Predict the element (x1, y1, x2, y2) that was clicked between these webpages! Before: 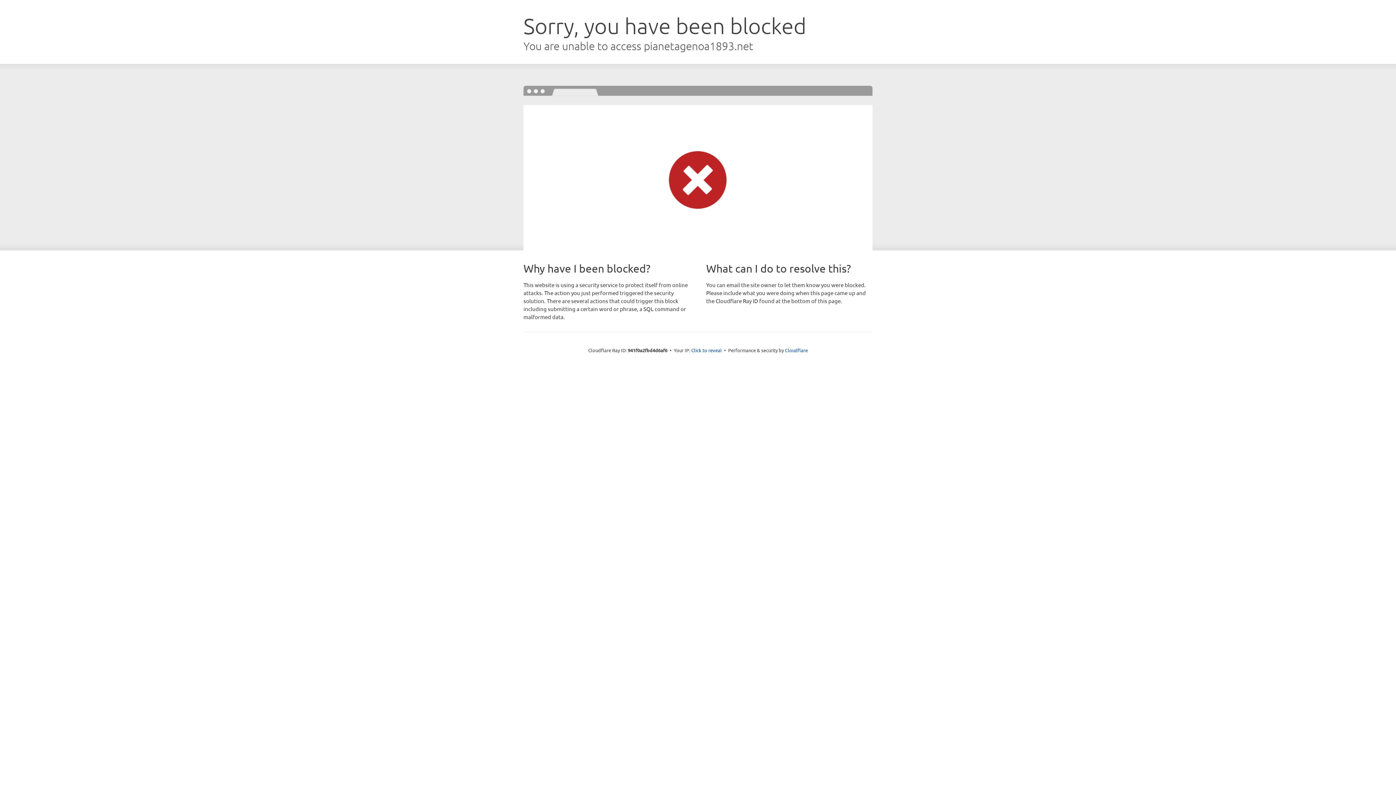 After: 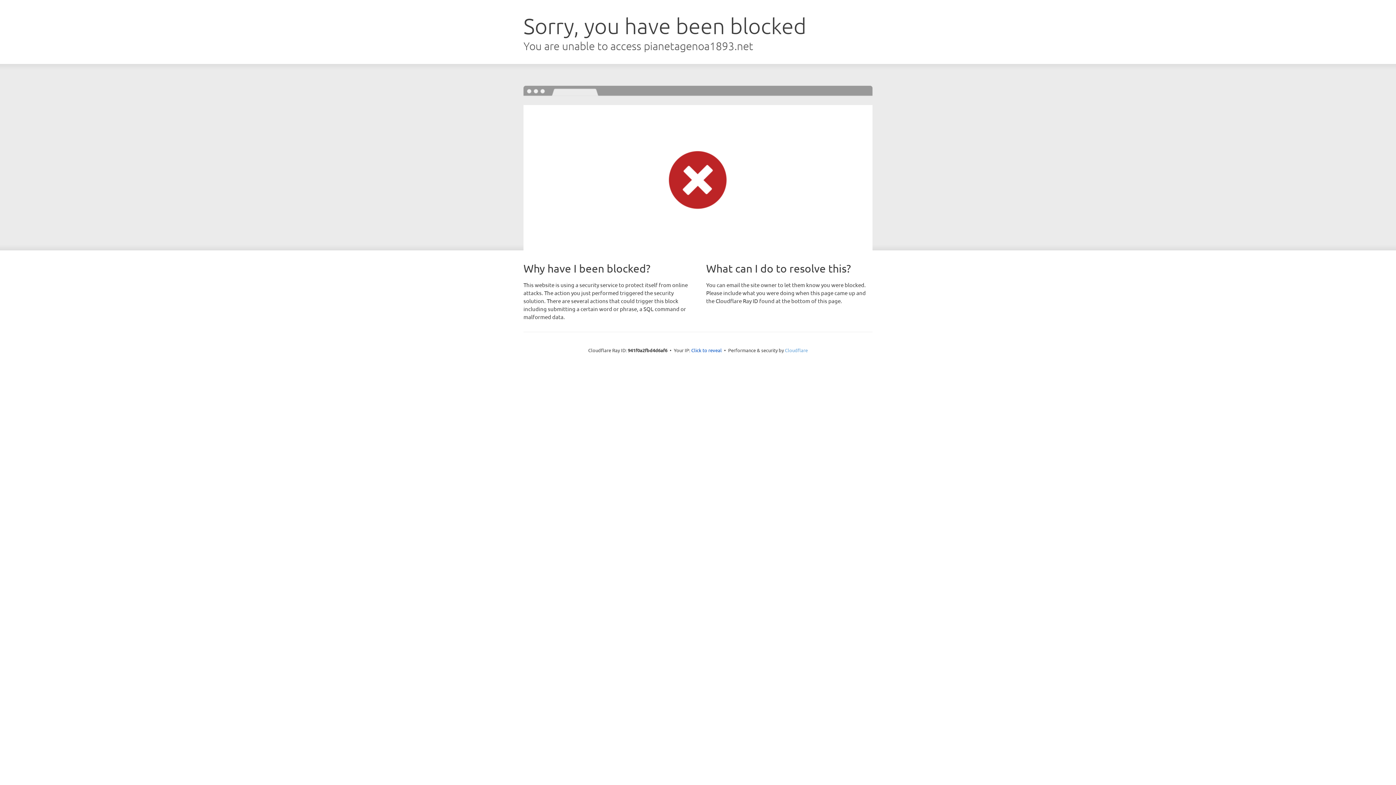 Action: label: Cloudflare bbox: (785, 347, 808, 353)